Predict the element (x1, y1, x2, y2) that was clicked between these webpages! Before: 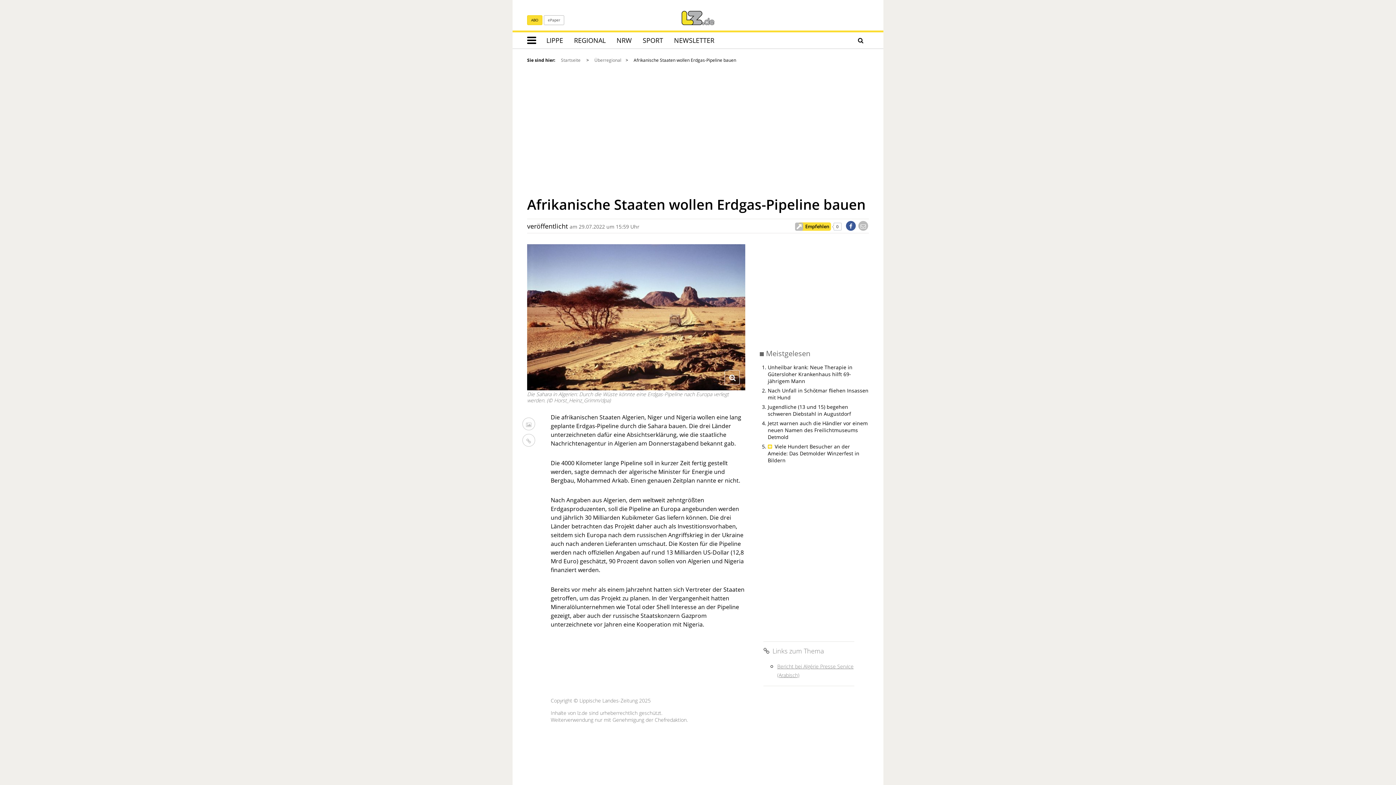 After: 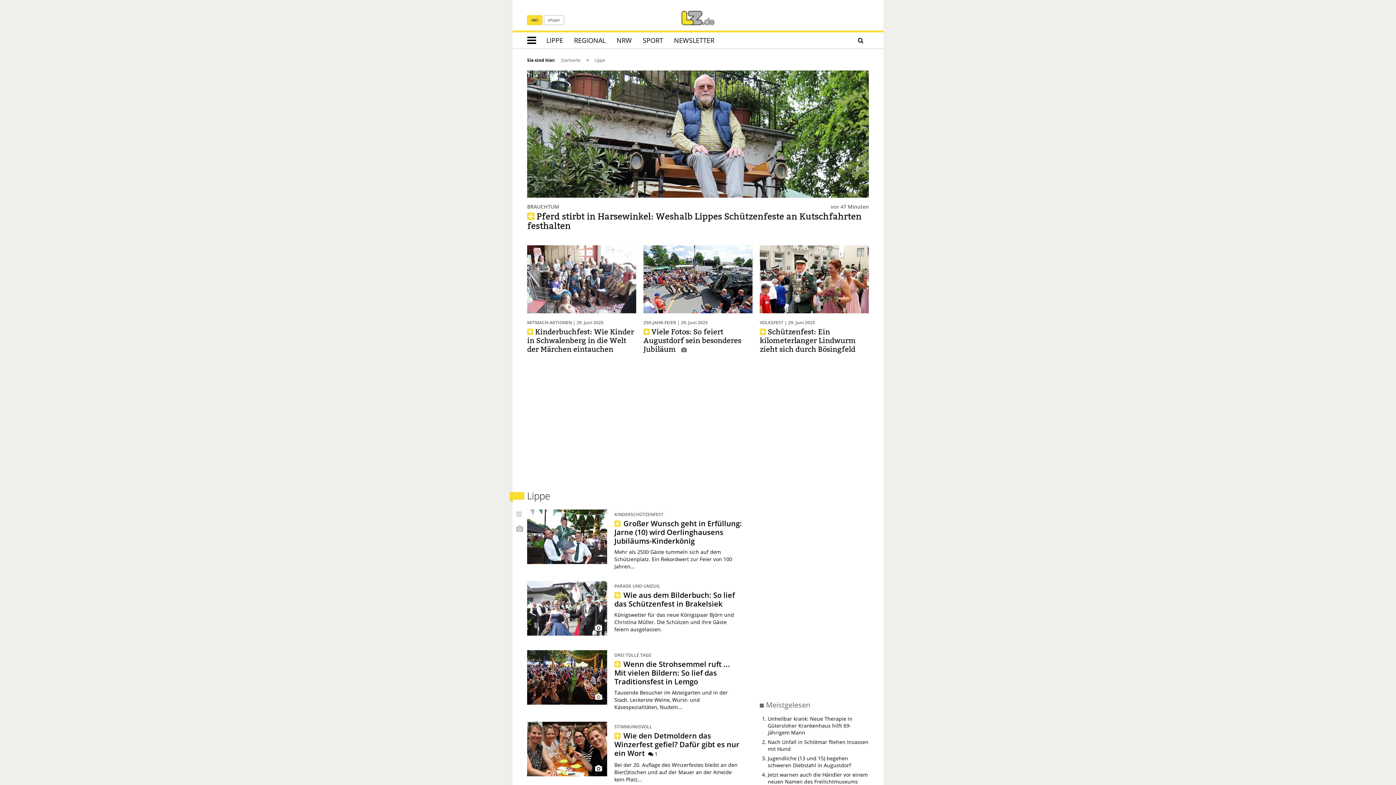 Action: label: LIPPE bbox: (541, 32, 568, 48)